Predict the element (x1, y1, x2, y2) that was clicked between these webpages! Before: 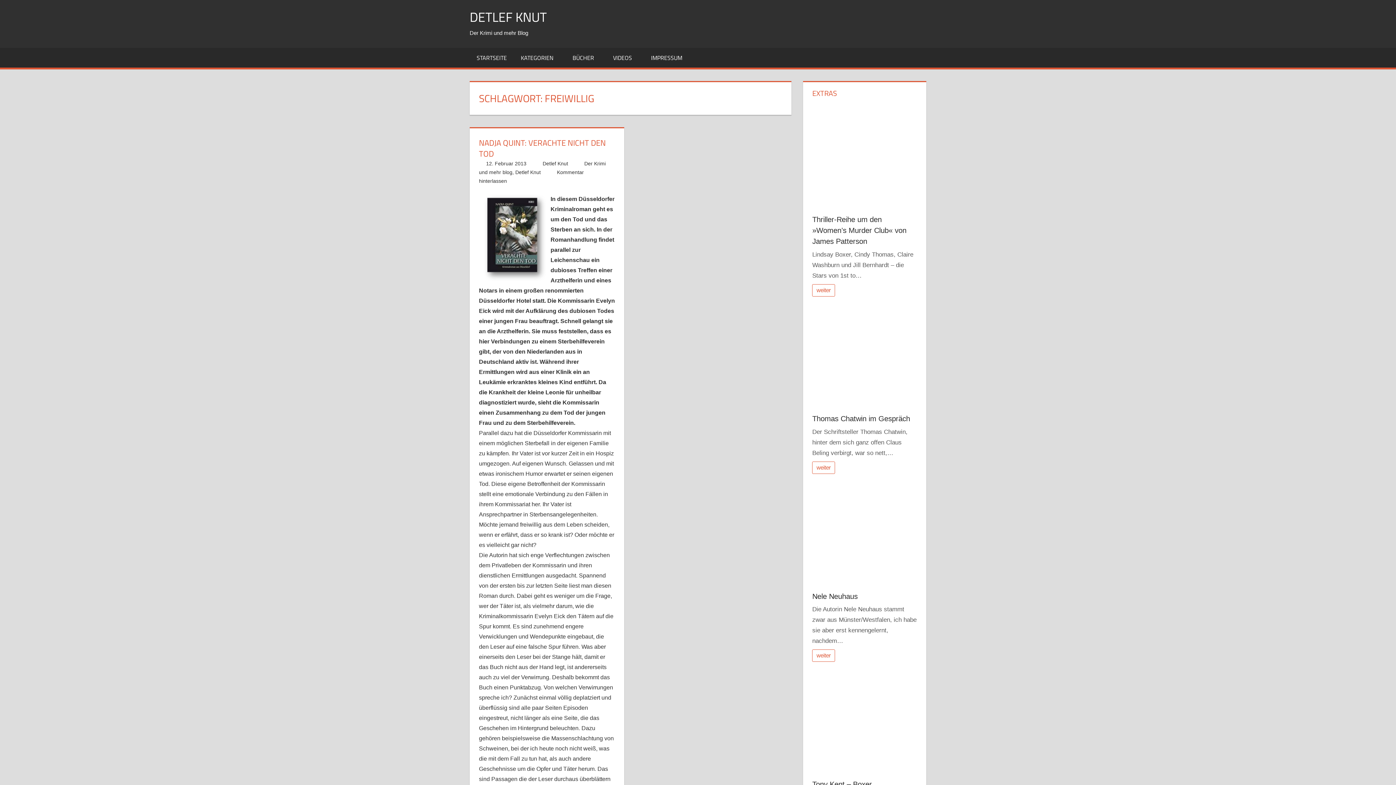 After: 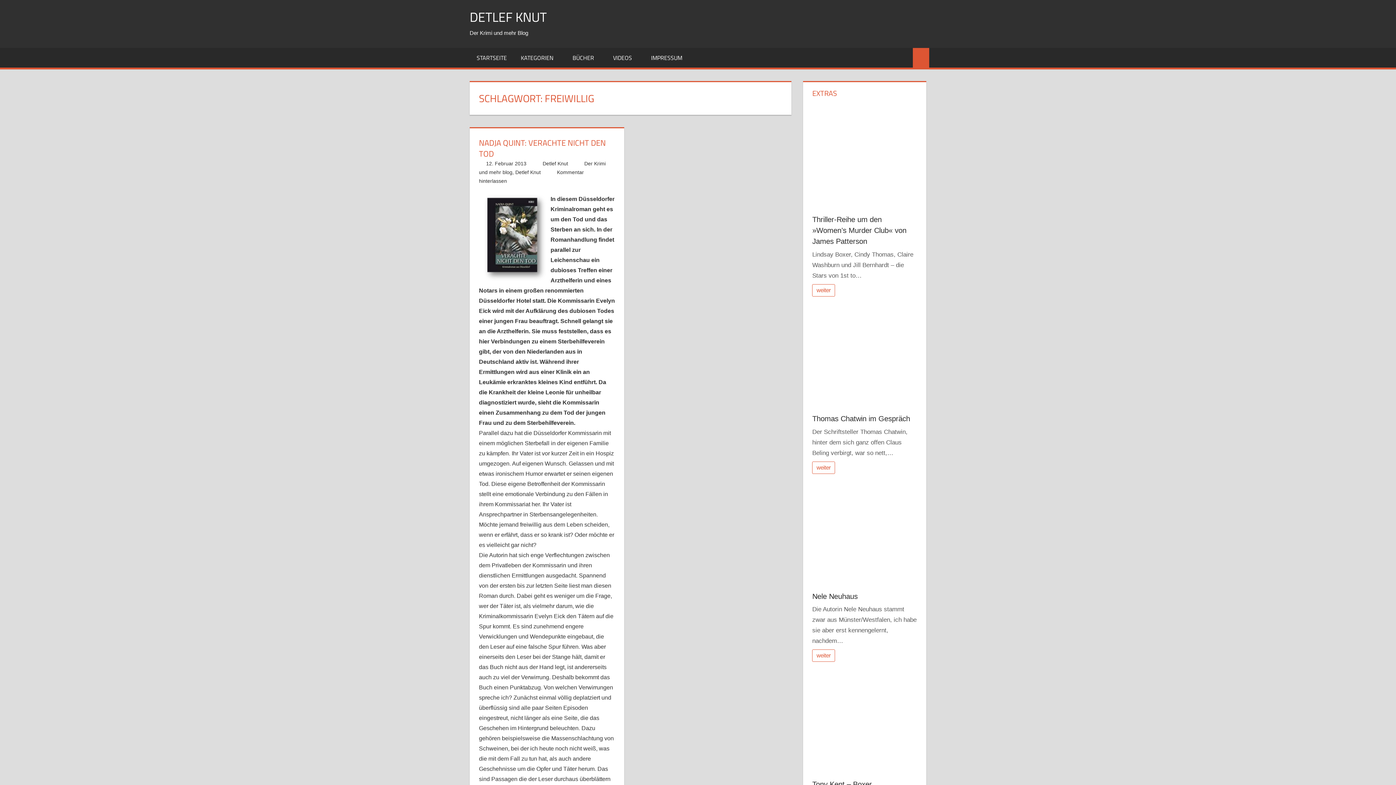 Action: bbox: (912, 48, 929, 67) label: Suchformular öffnen